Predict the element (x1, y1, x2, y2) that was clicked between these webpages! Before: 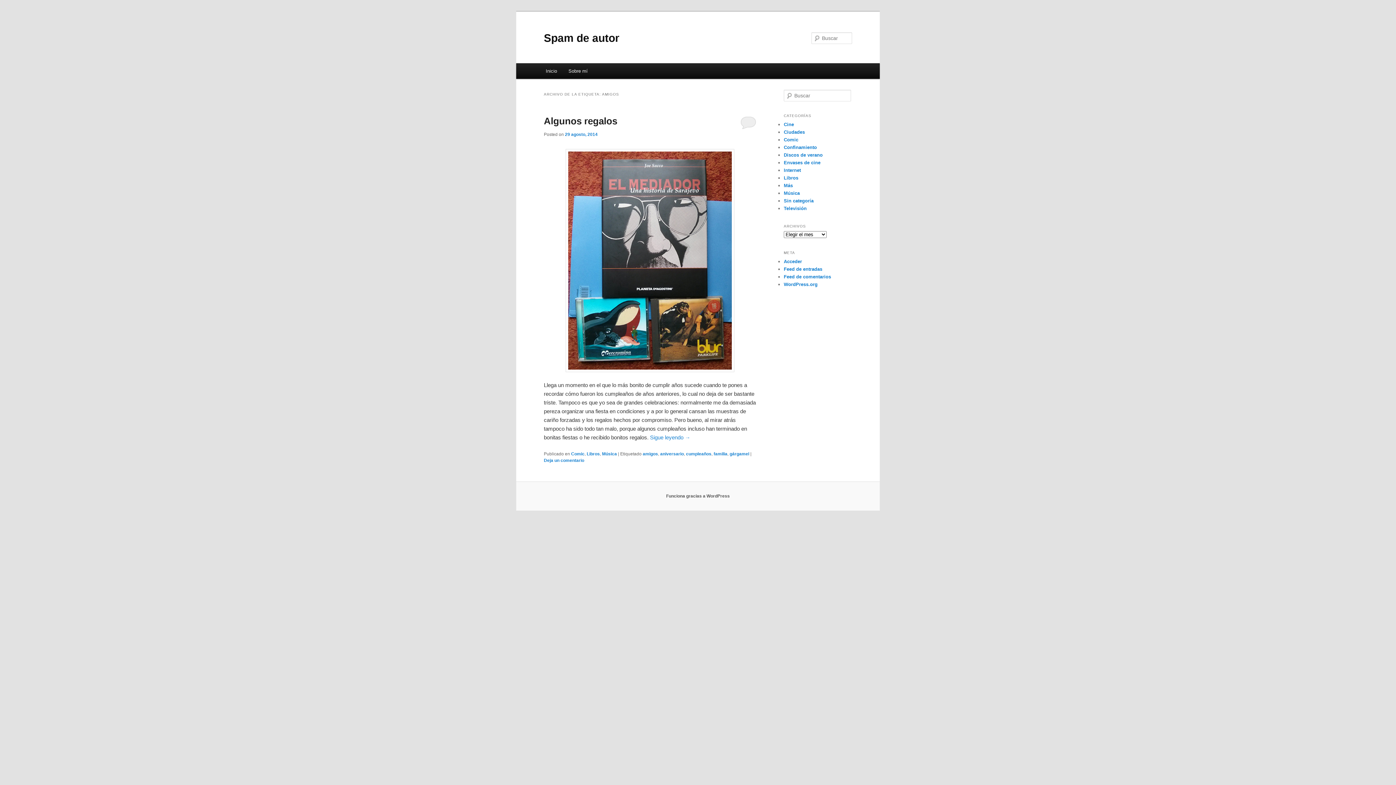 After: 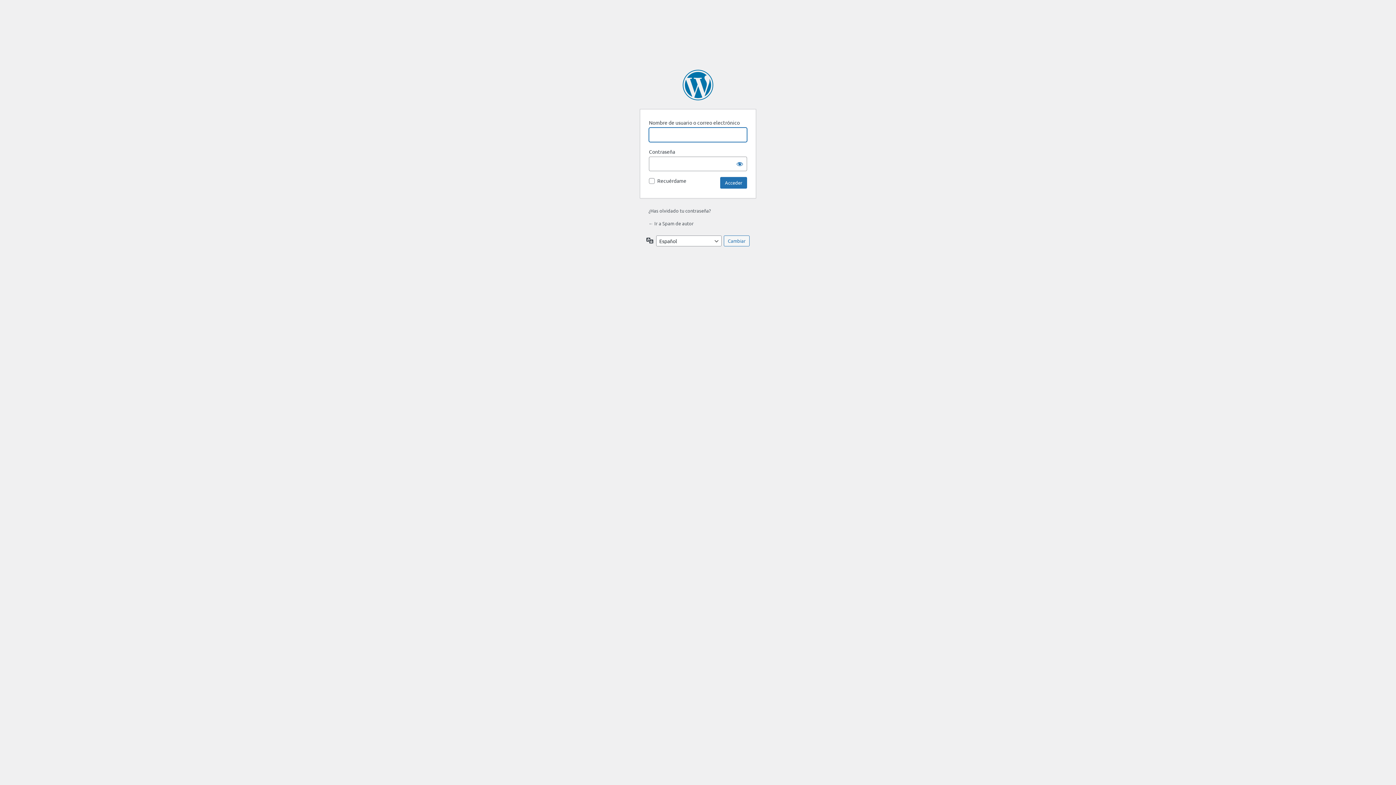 Action: label: Acceder bbox: (784, 258, 802, 264)